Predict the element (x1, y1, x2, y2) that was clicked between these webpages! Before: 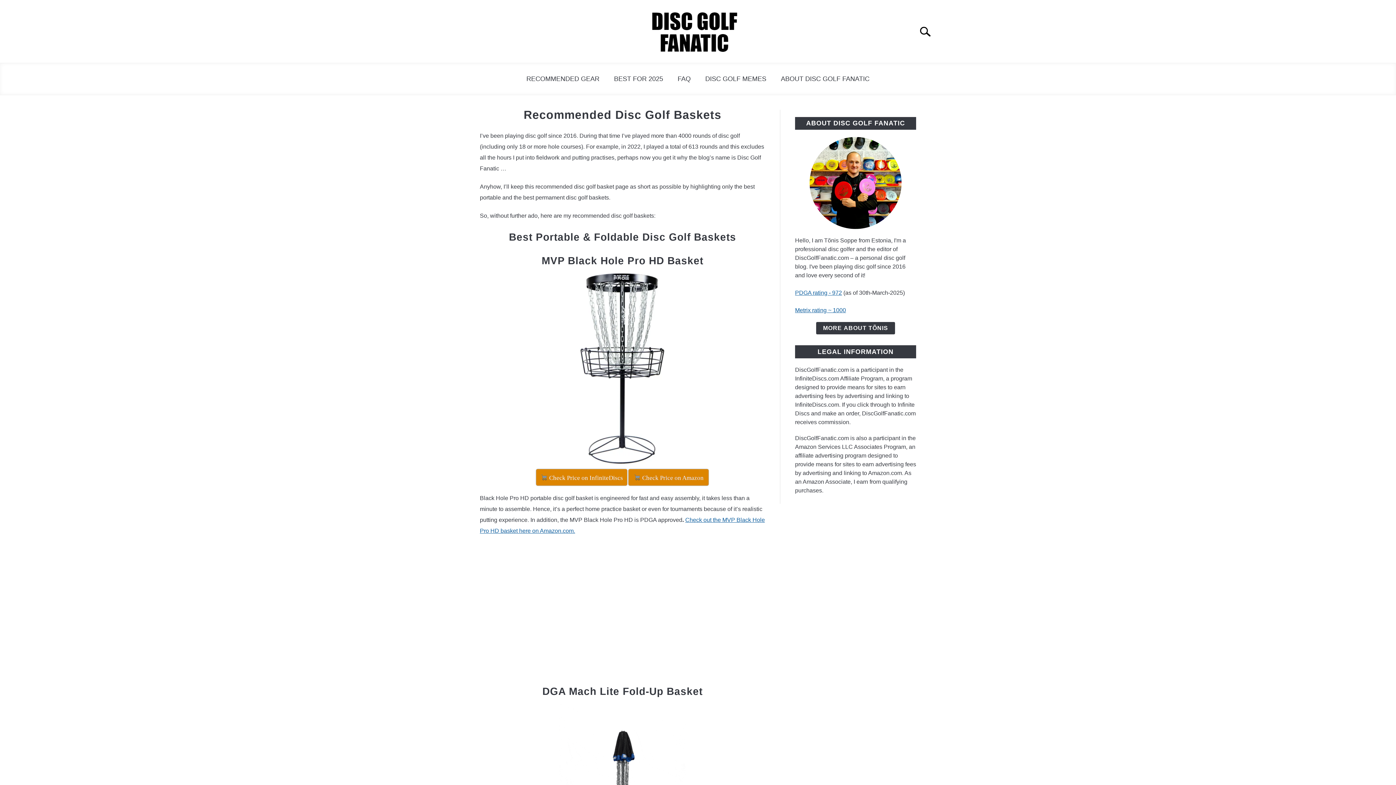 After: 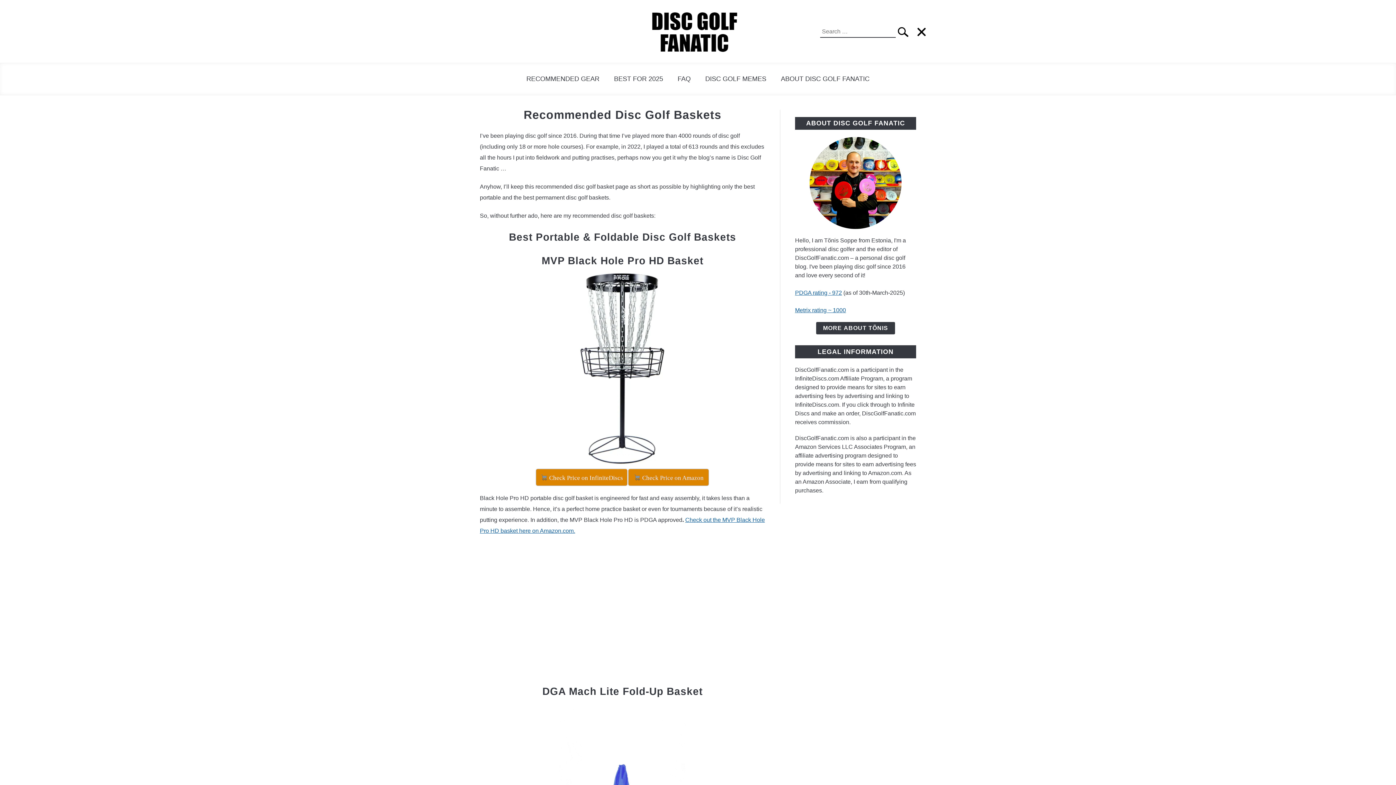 Action: bbox: (912, 18, 945, 44) label: Search